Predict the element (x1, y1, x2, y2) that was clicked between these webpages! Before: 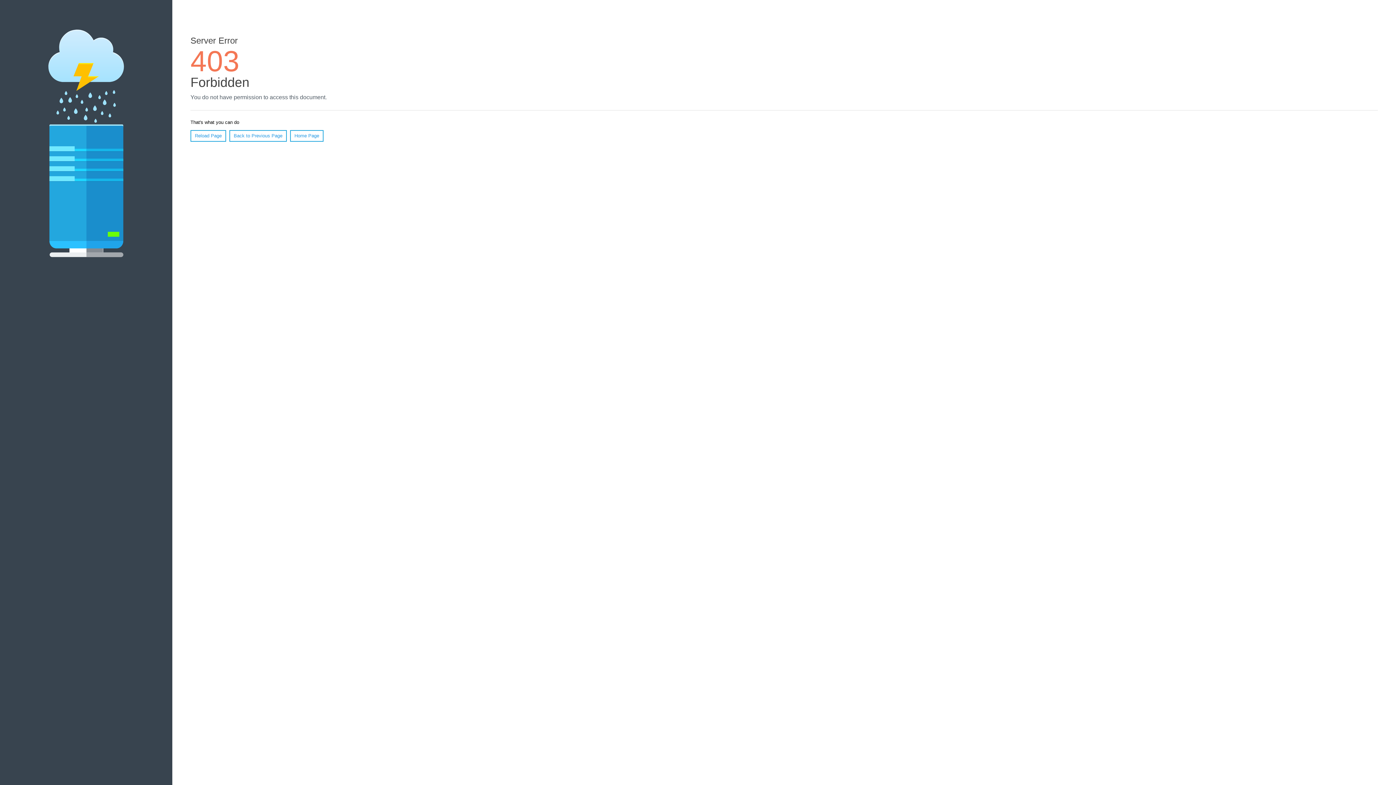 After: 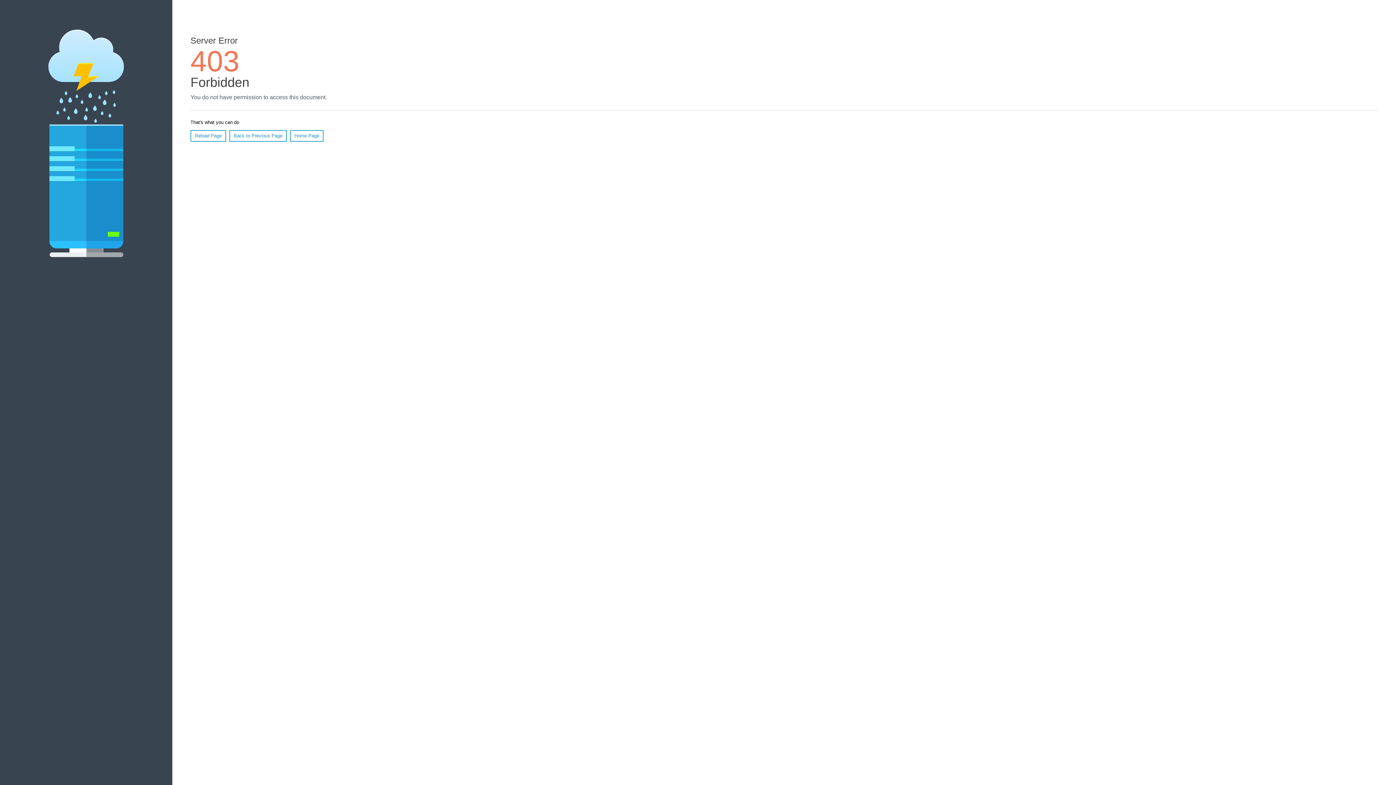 Action: label: Reload Page bbox: (190, 130, 226, 141)